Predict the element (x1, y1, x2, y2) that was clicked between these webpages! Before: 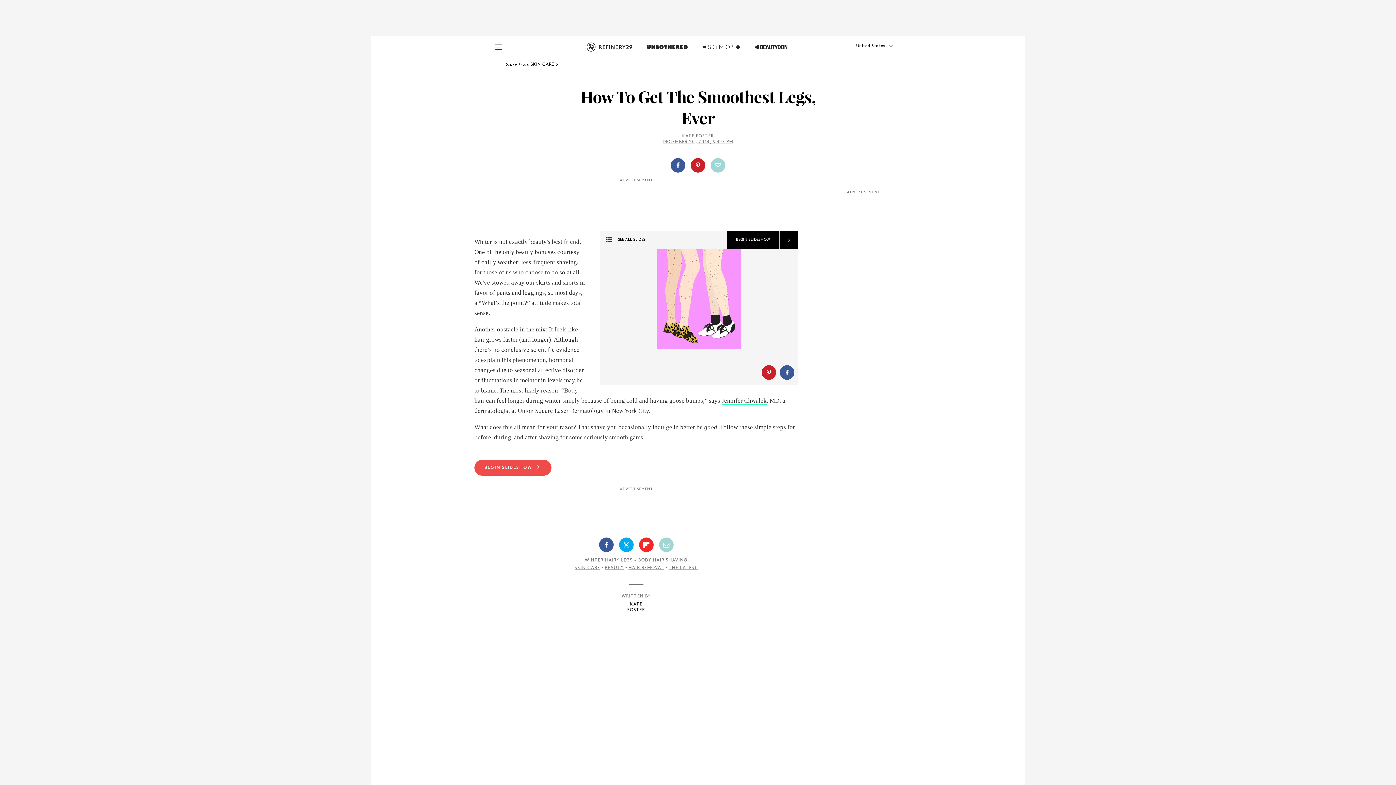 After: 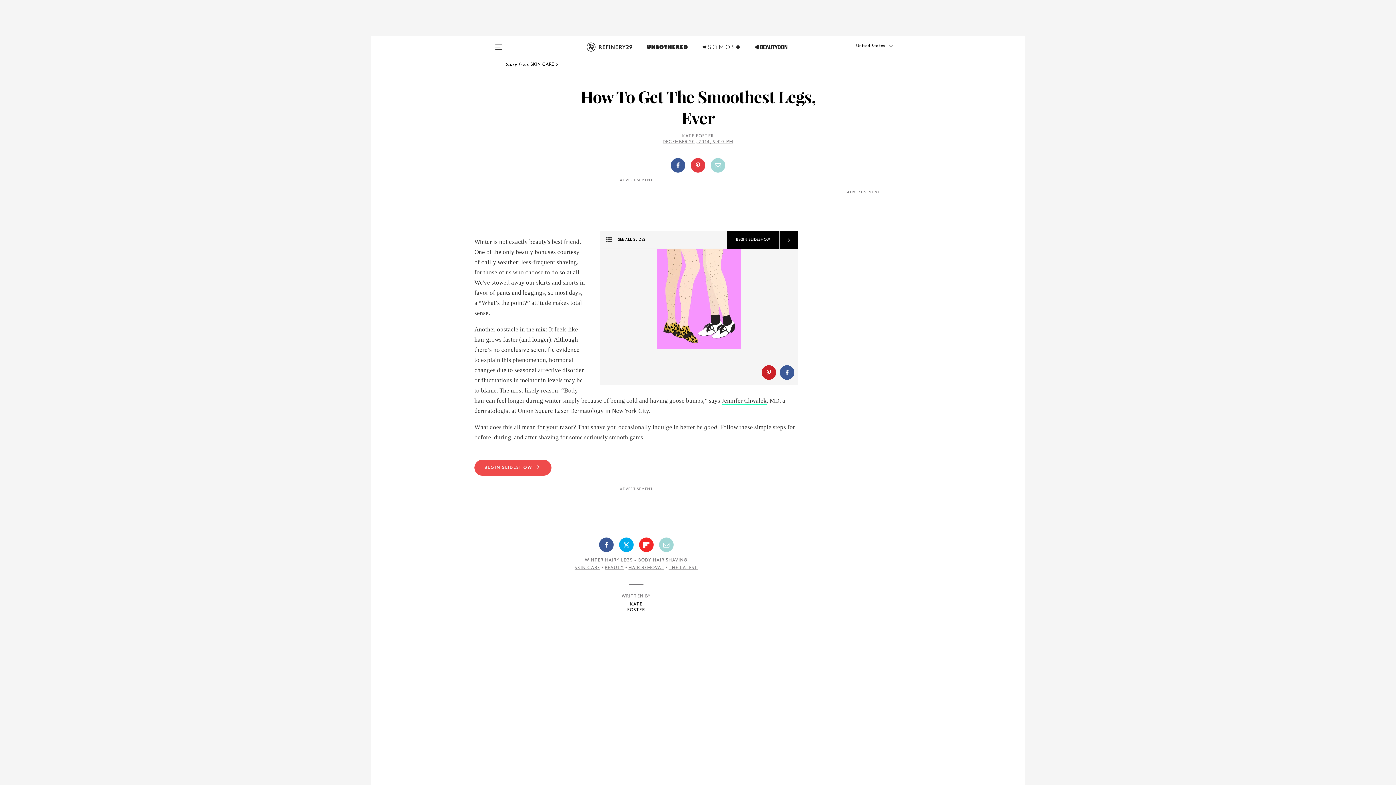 Action: bbox: (688, 152, 708, 178)